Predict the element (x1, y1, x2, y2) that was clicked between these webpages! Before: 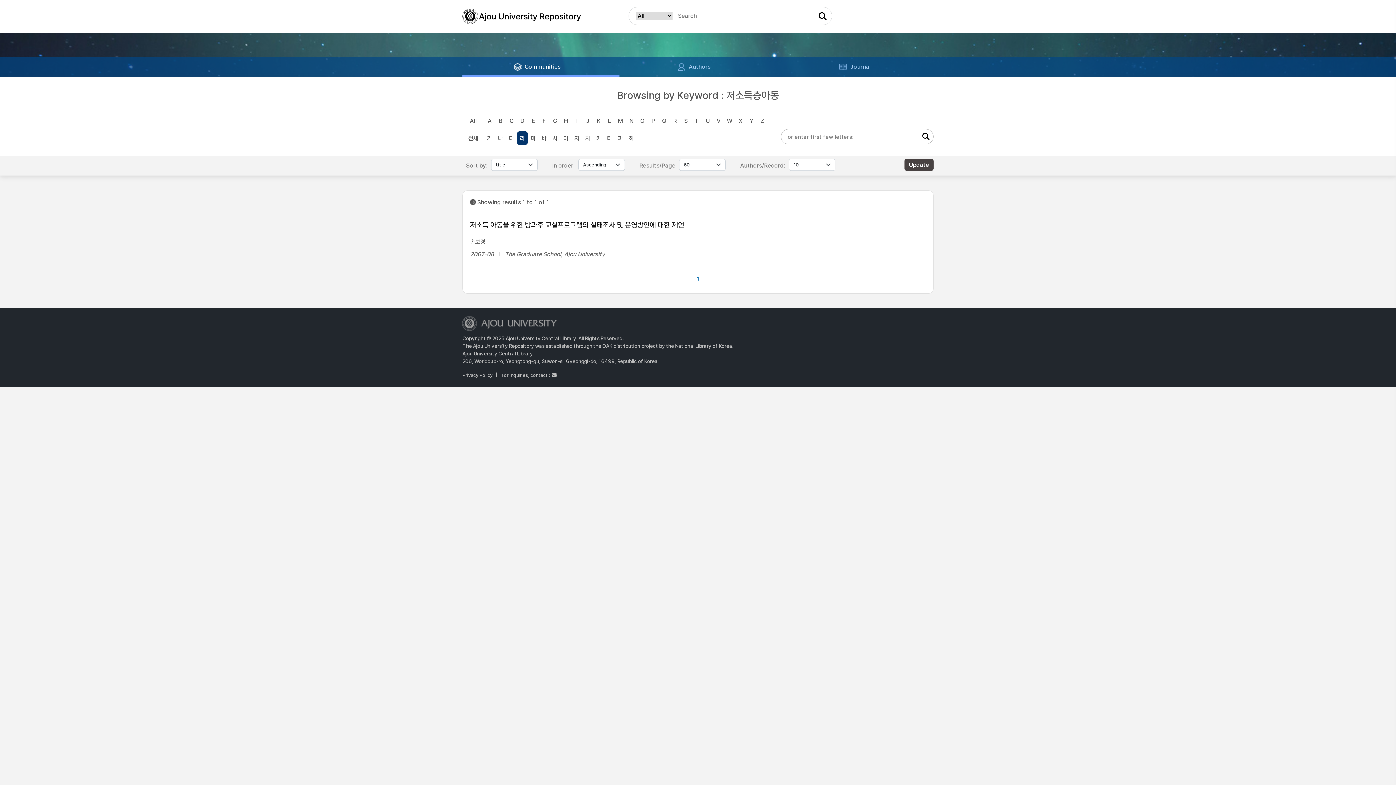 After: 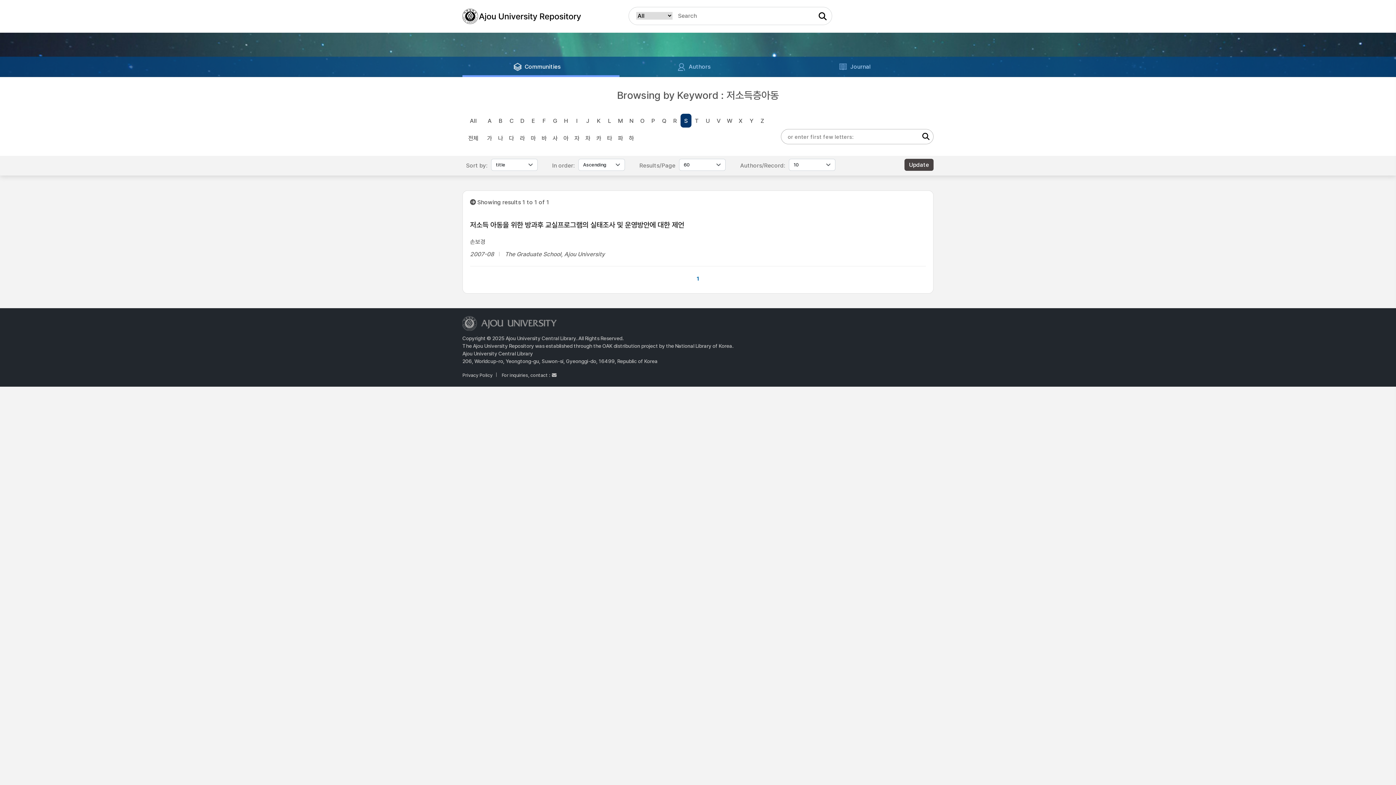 Action: label: S bbox: (680, 113, 691, 127)